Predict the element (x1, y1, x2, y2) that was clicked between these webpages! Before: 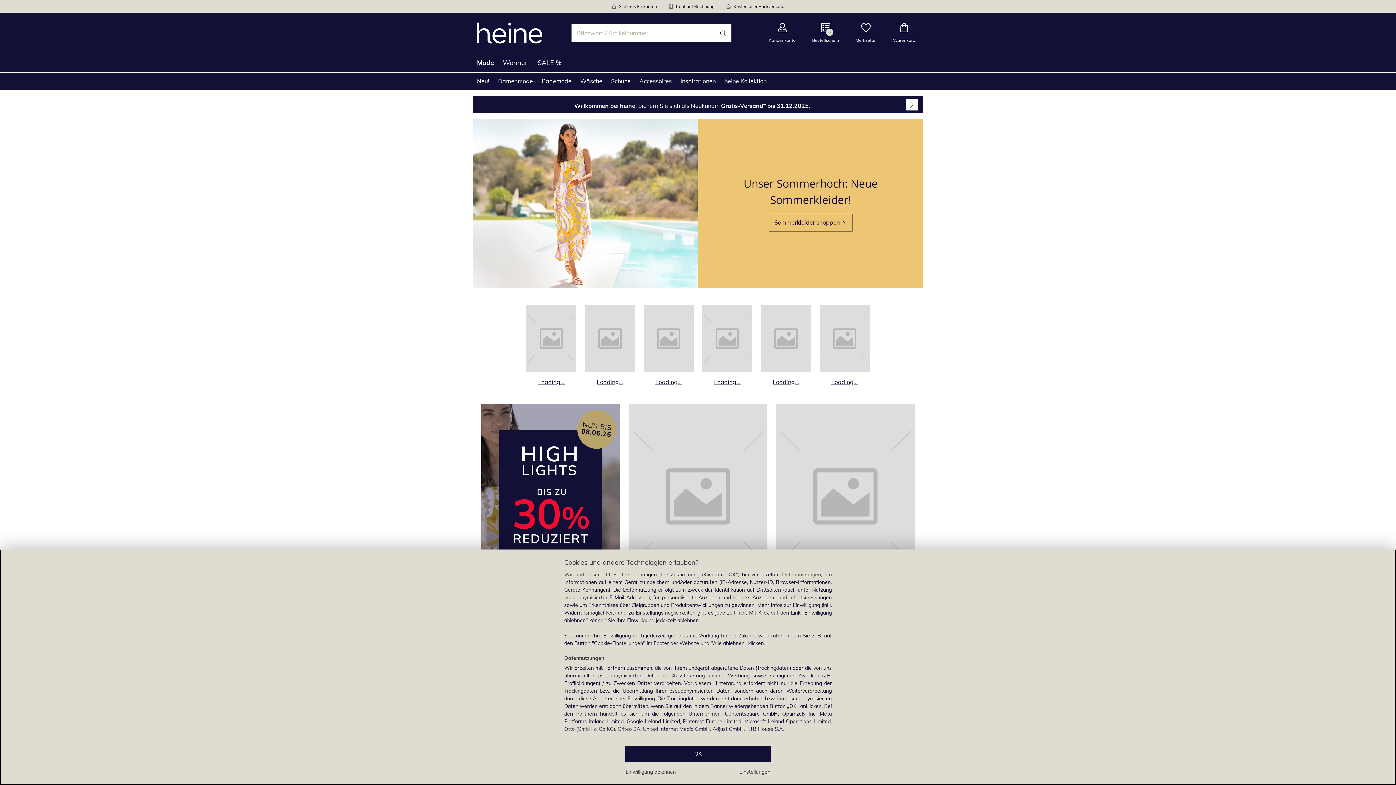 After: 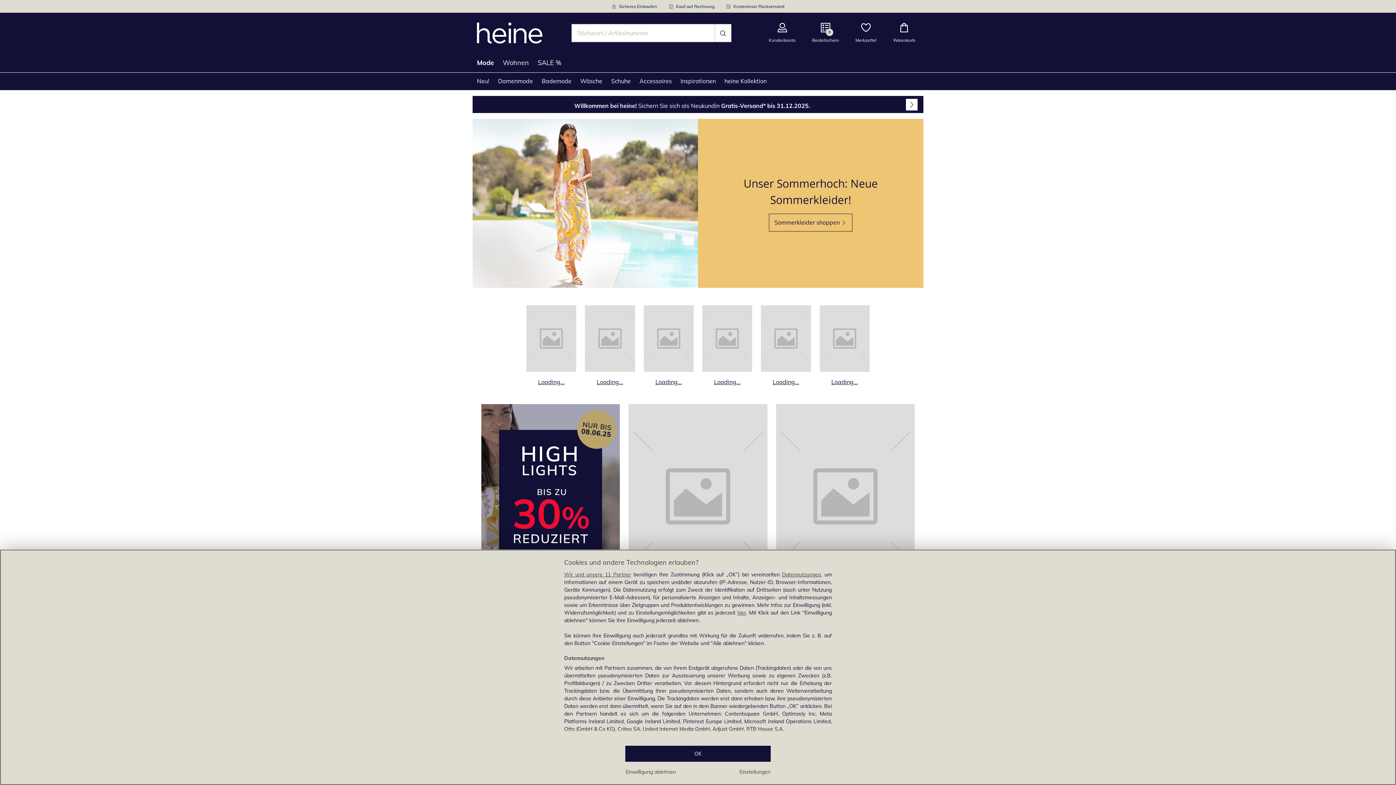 Action: label: Produktkategorie Loading... öffnen bbox: (526, 305, 576, 386)